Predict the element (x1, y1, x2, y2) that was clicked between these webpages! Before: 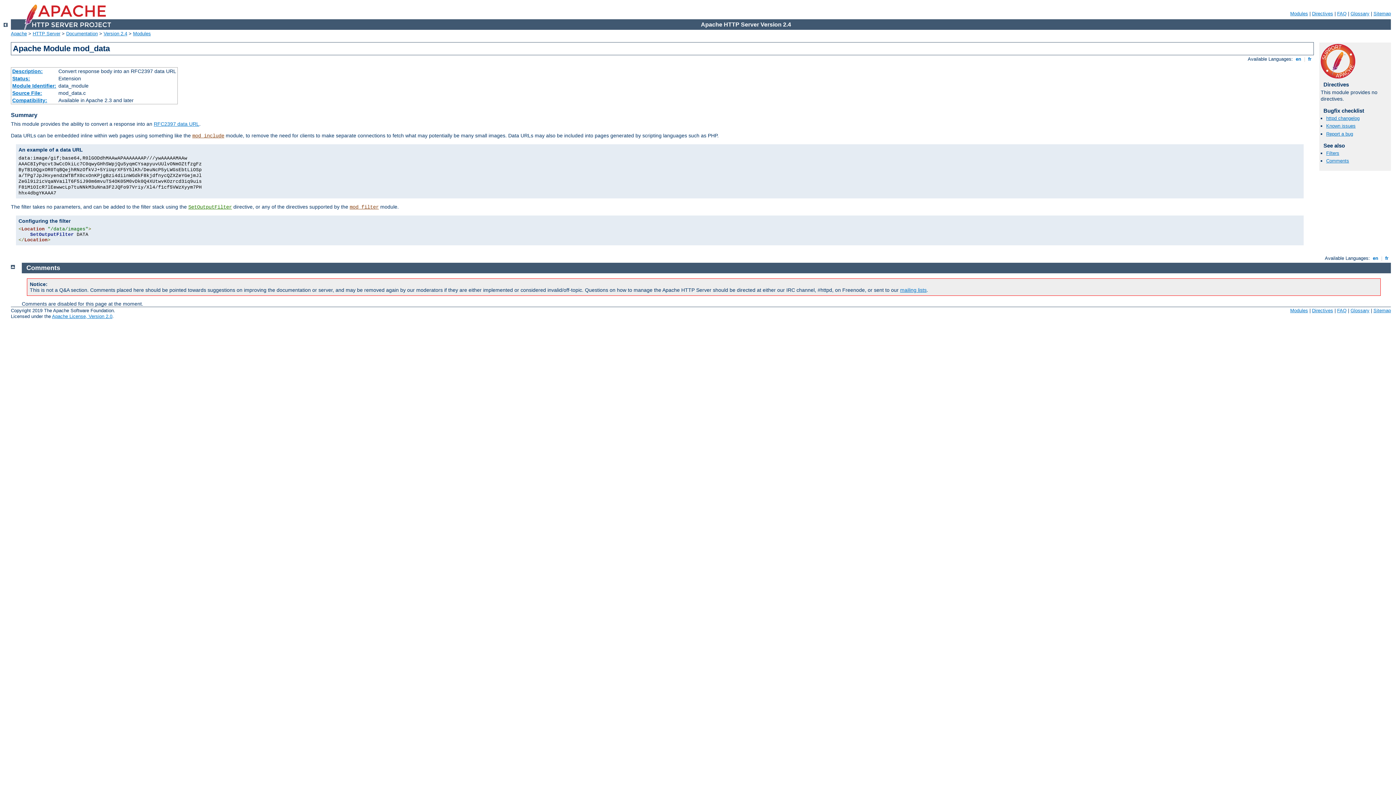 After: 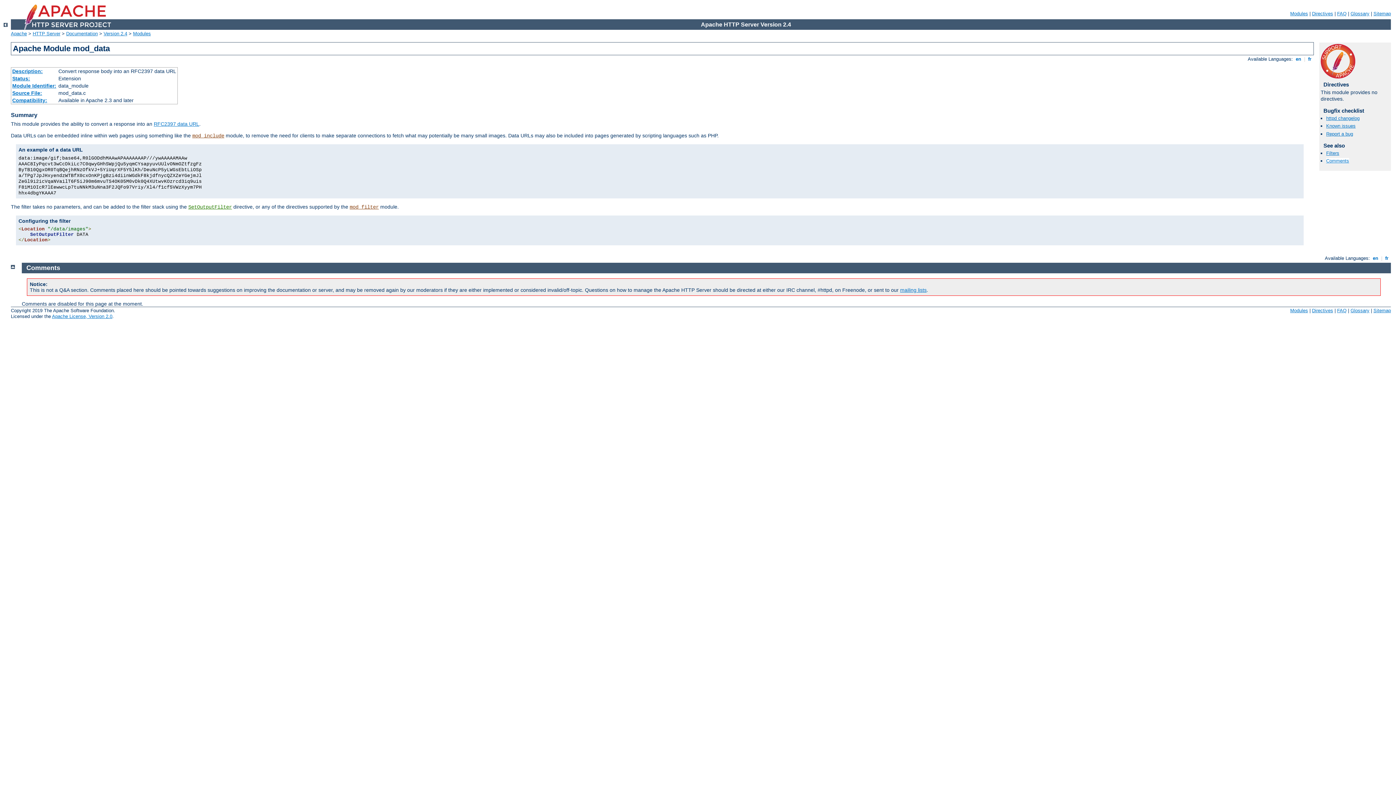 Action: bbox: (1326, 158, 1349, 163) label: Comments